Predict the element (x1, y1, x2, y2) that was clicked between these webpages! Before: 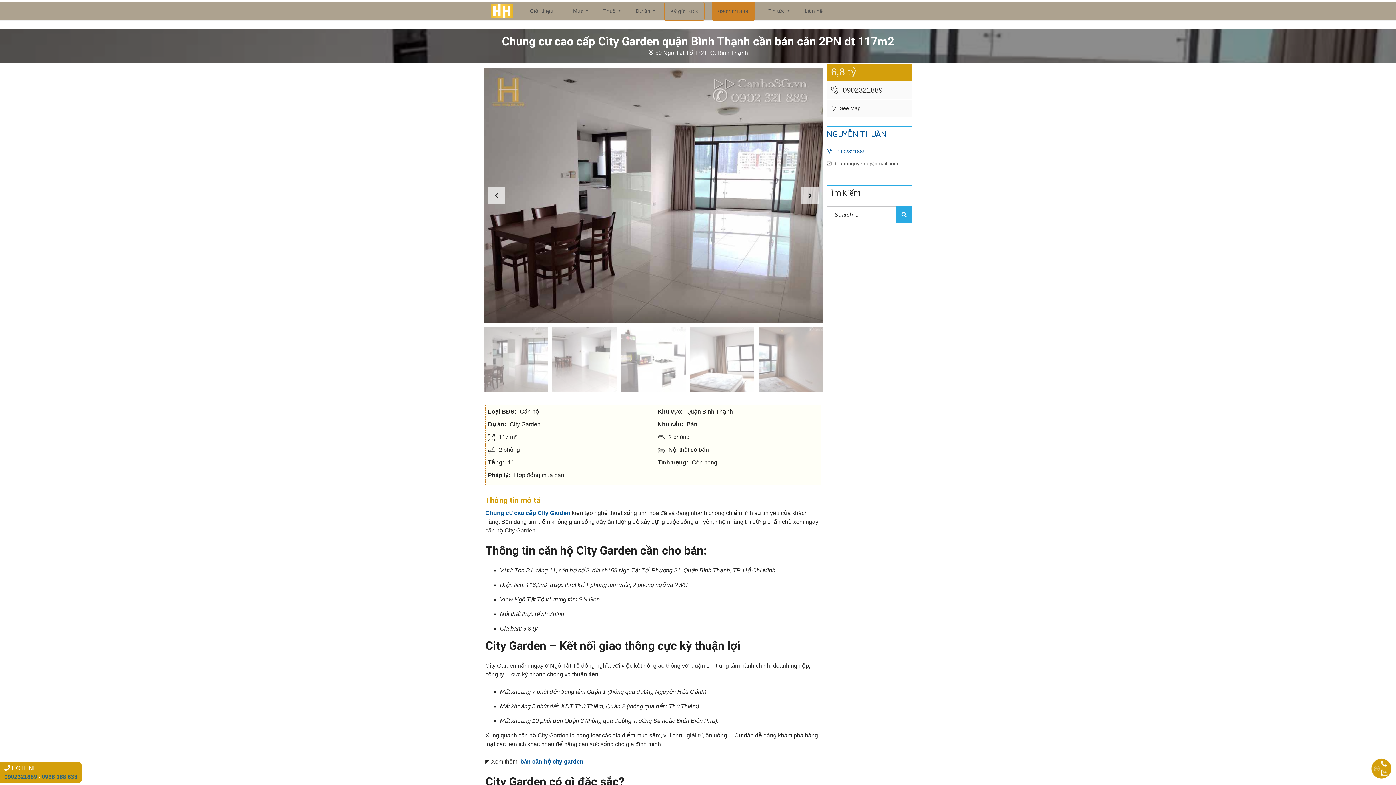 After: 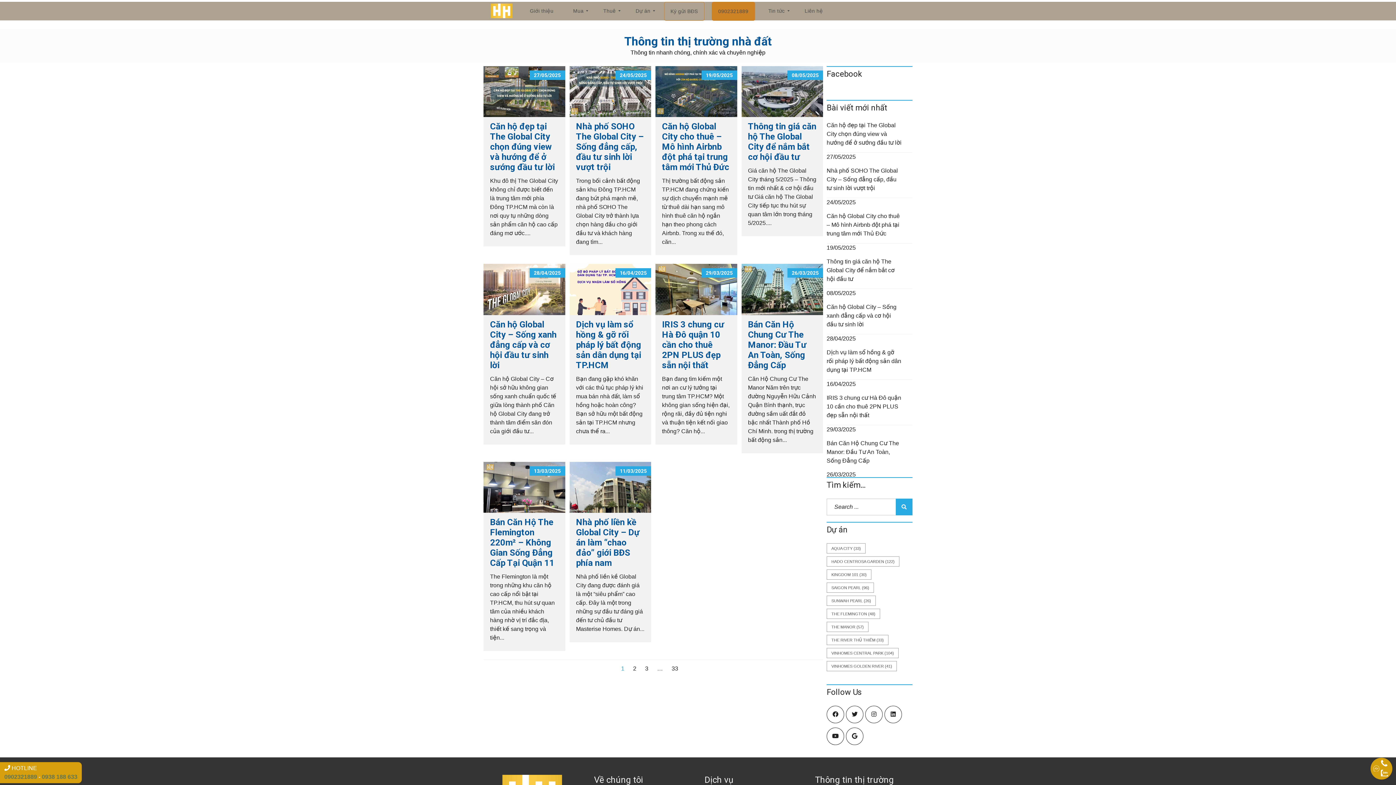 Action: label: Tin tức bbox: (762, 1, 791, 20)